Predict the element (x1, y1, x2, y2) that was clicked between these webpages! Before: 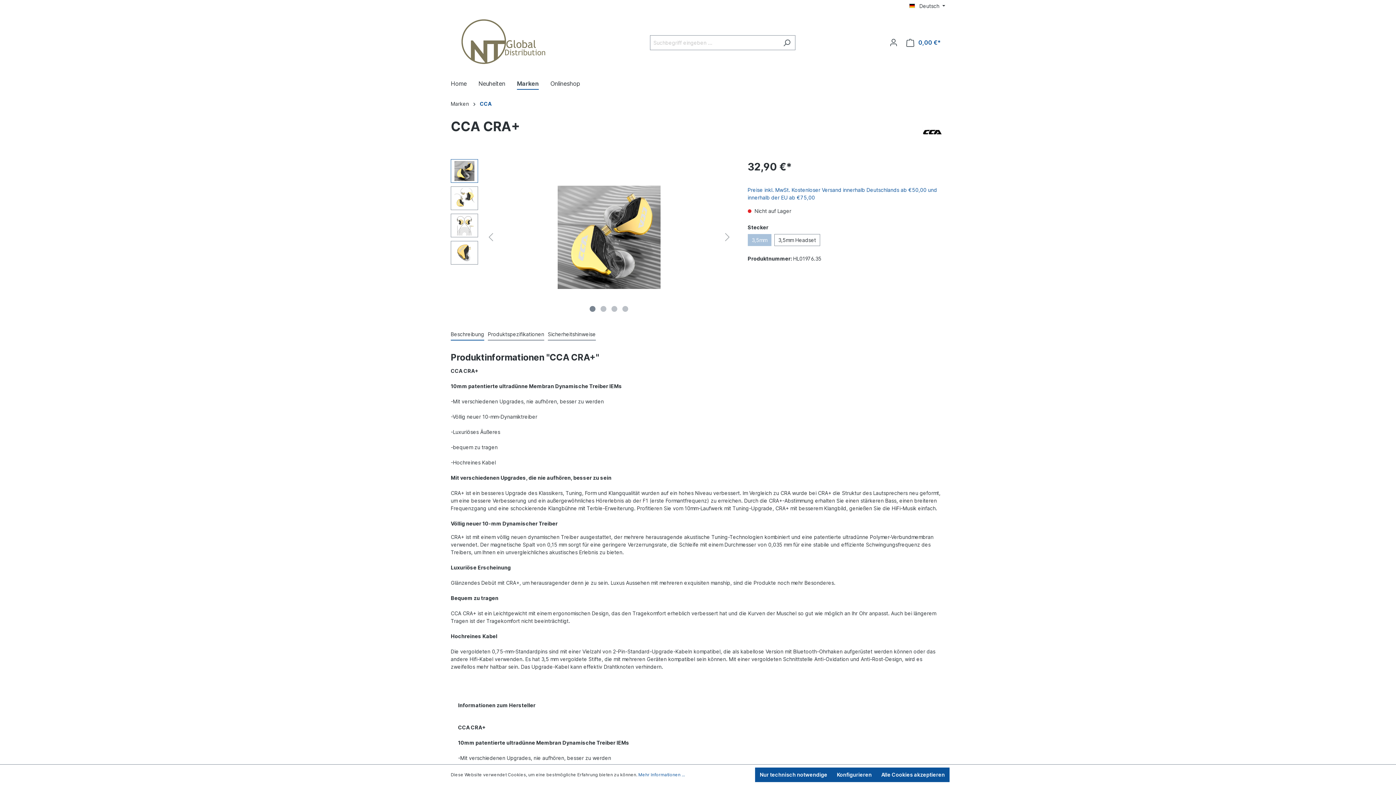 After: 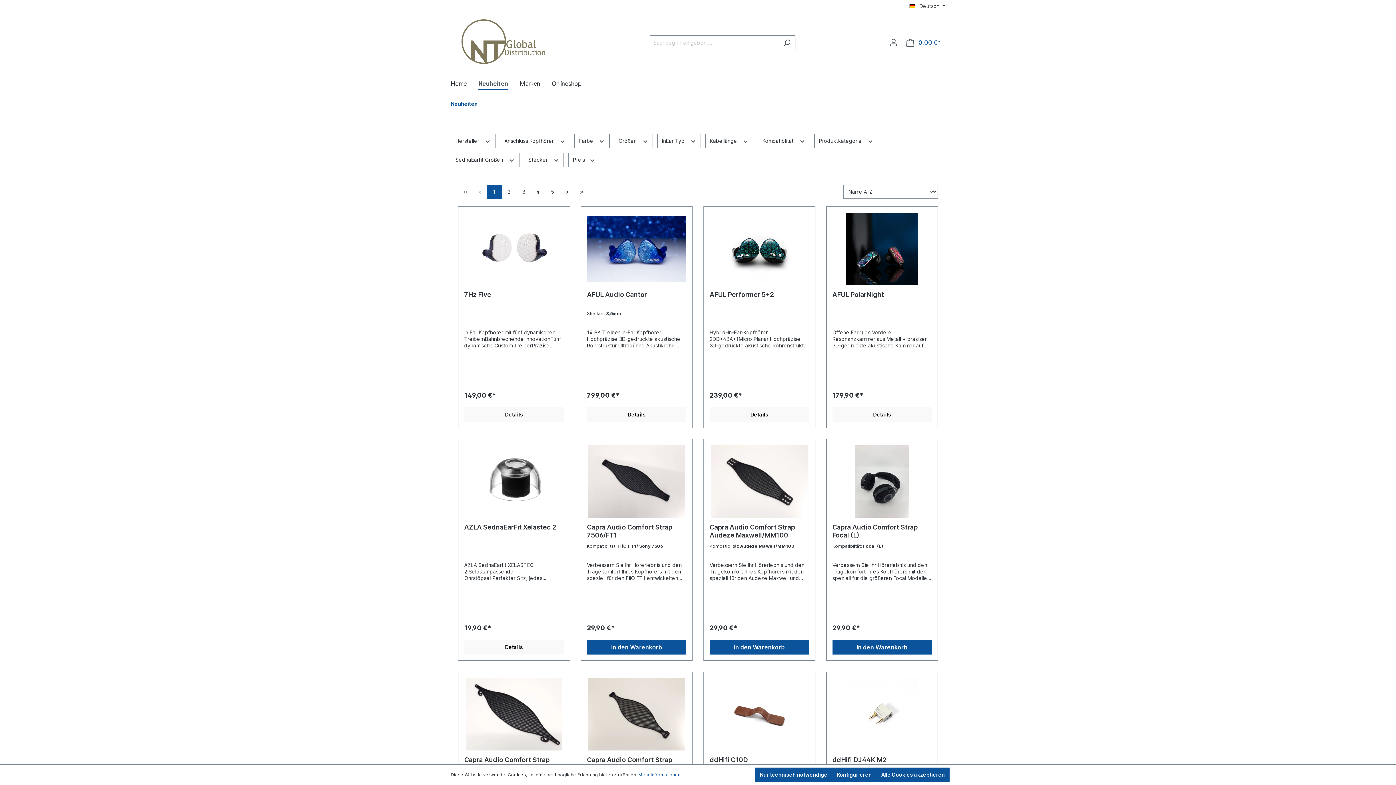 Action: label: Neuheiten bbox: (478, 76, 517, 92)